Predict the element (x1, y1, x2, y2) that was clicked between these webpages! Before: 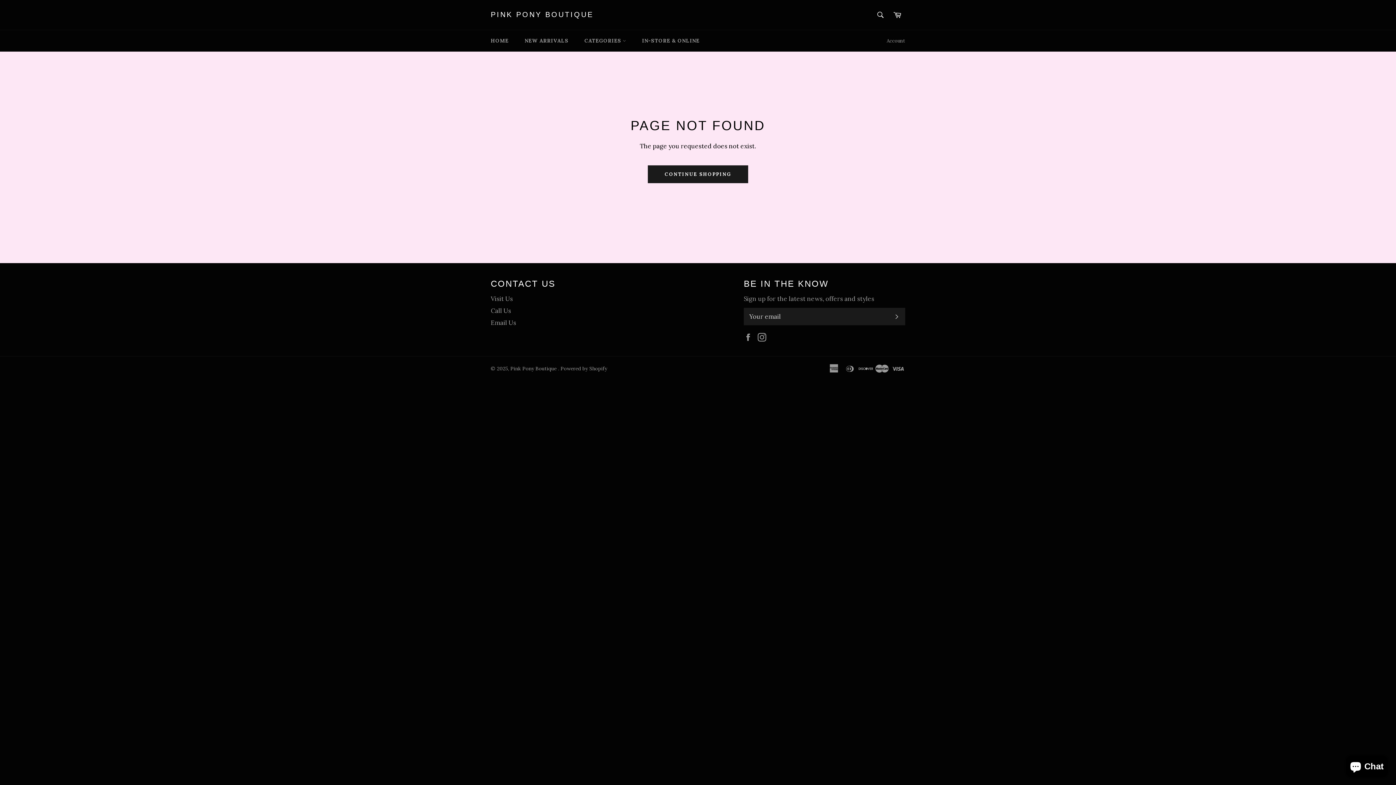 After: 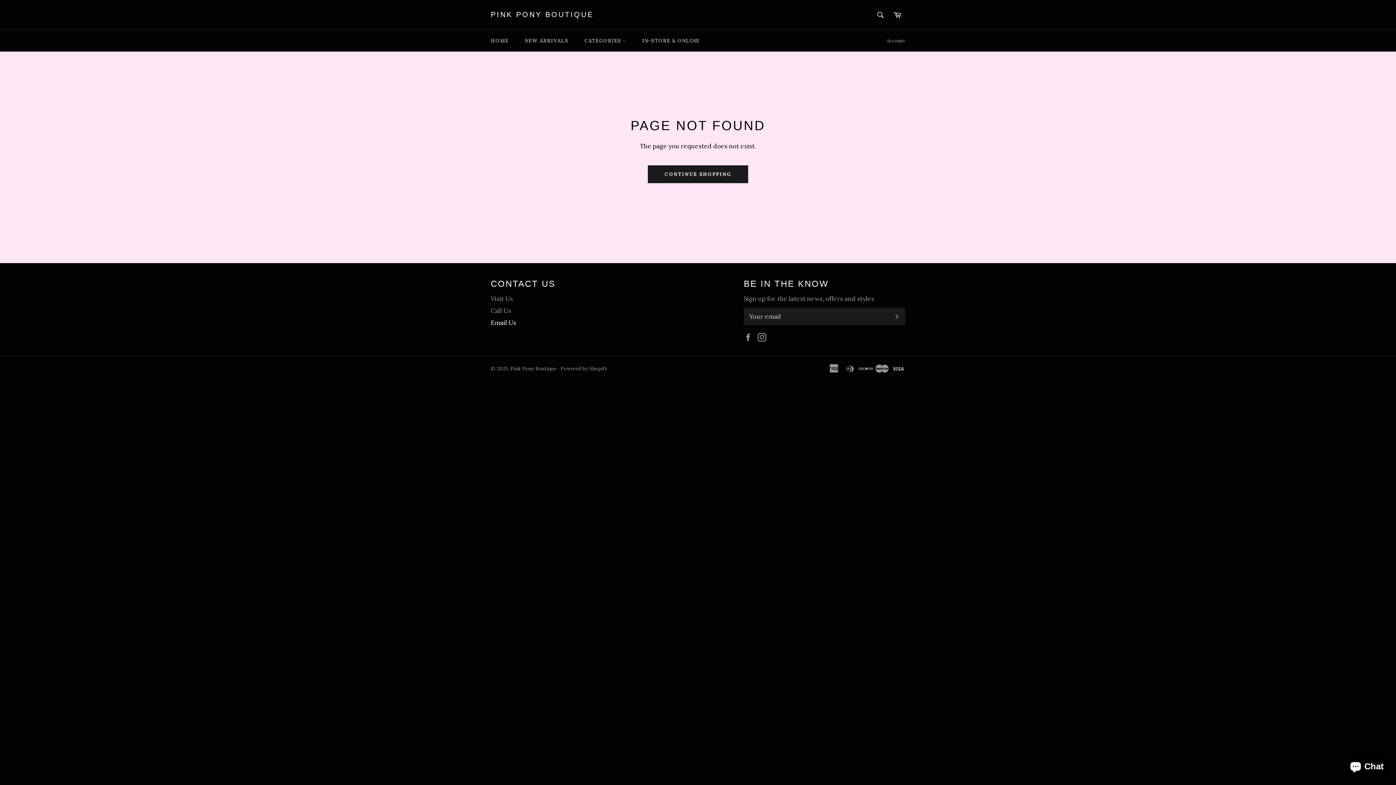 Action: label: Email Us bbox: (490, 319, 516, 327)